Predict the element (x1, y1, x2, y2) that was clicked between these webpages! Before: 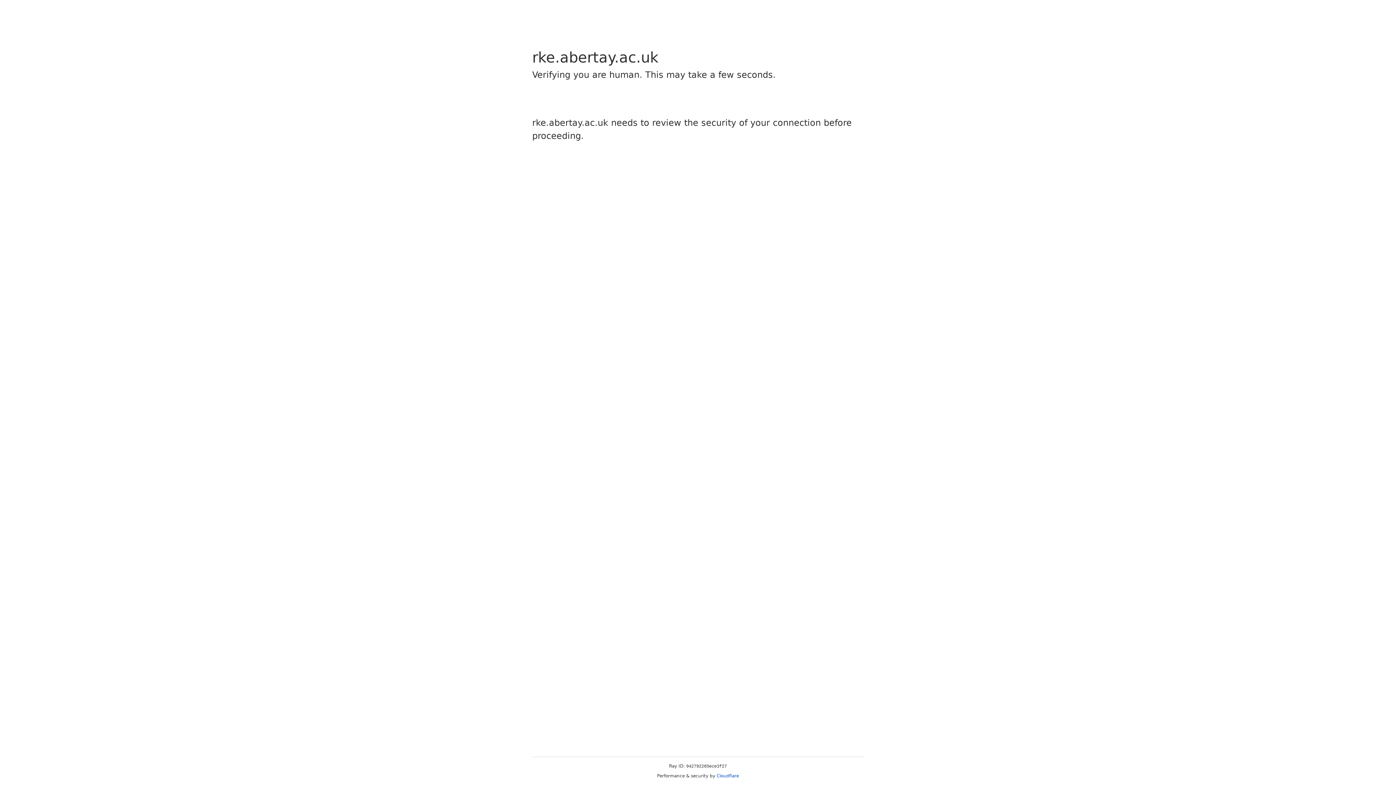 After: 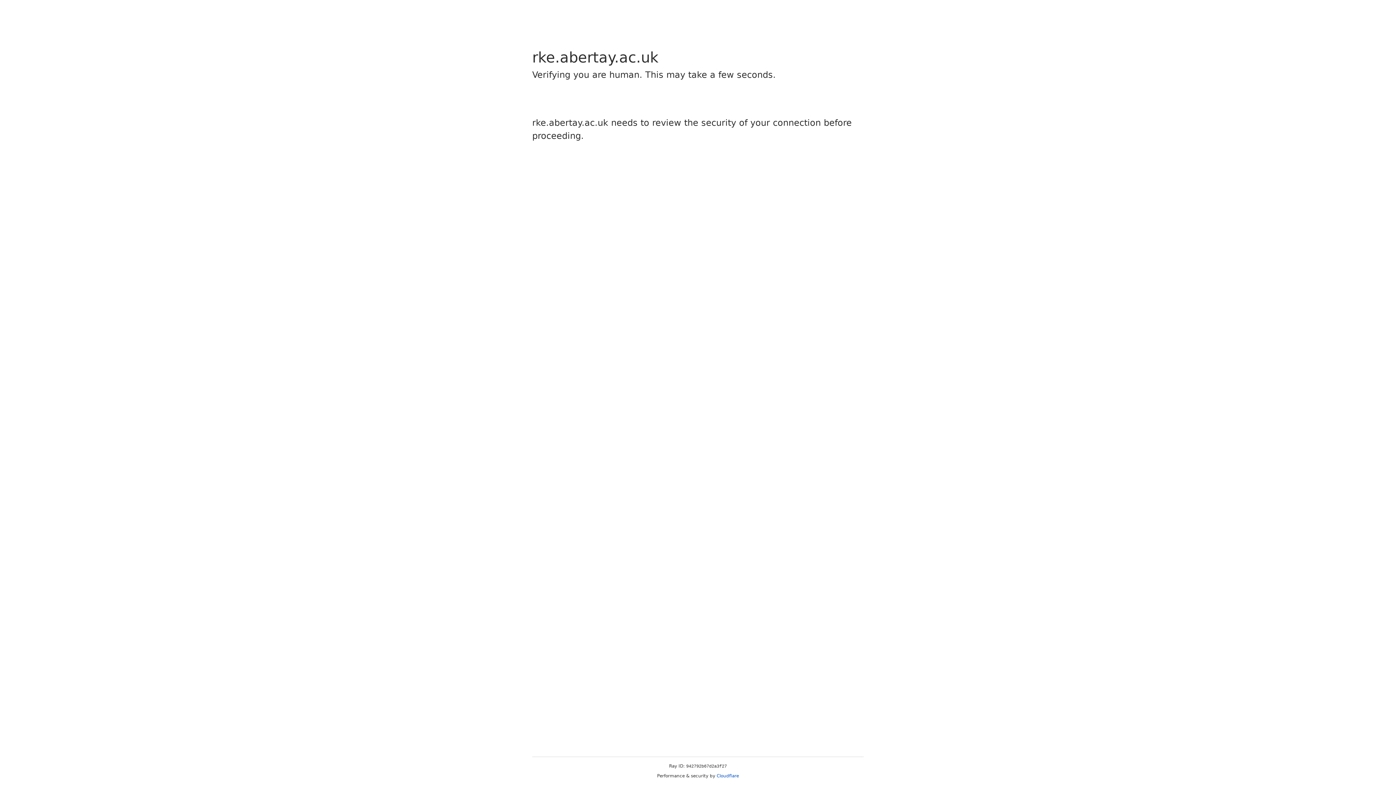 Action: label: Cloudflare bbox: (716, 773, 739, 778)